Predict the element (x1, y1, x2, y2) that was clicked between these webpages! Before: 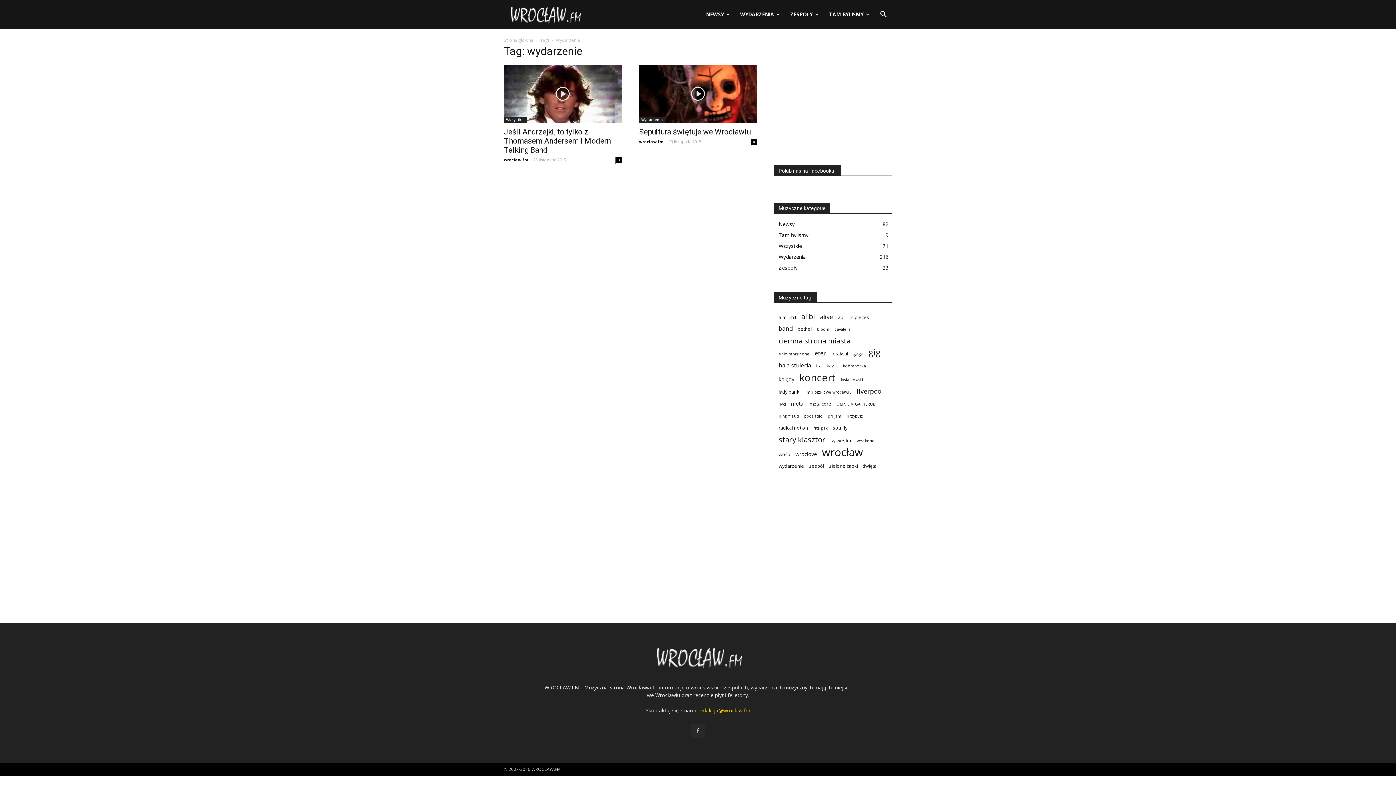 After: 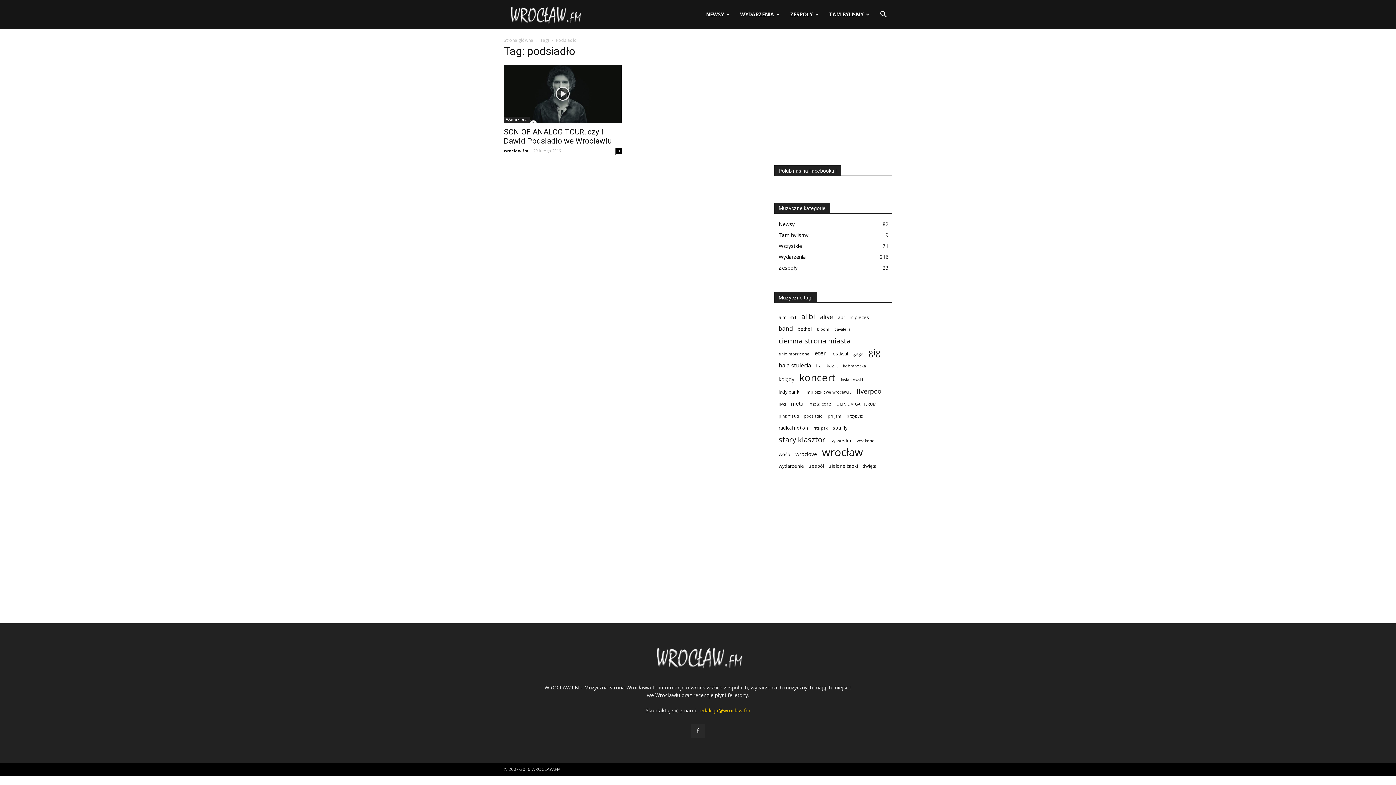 Action: label: podsiadło (1 element) bbox: (804, 412, 822, 420)